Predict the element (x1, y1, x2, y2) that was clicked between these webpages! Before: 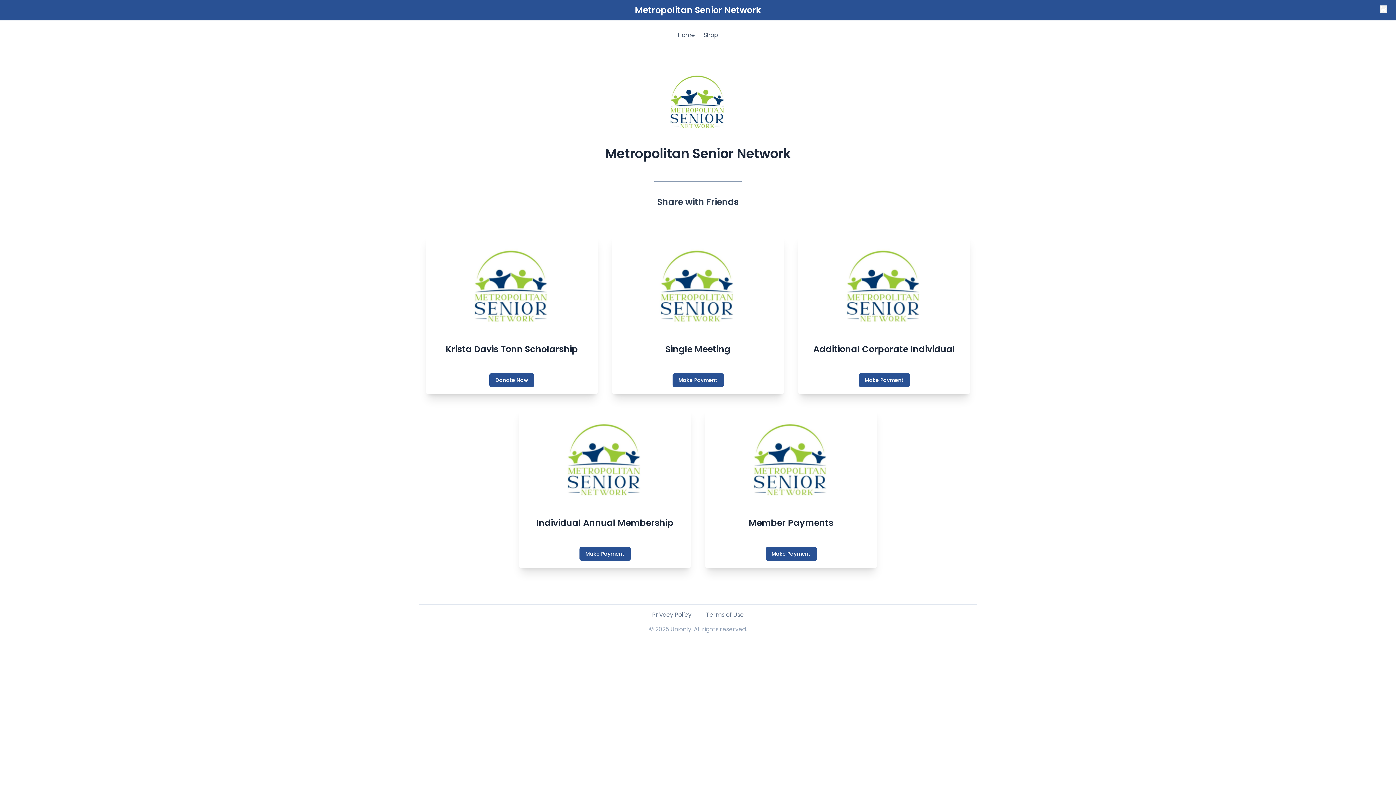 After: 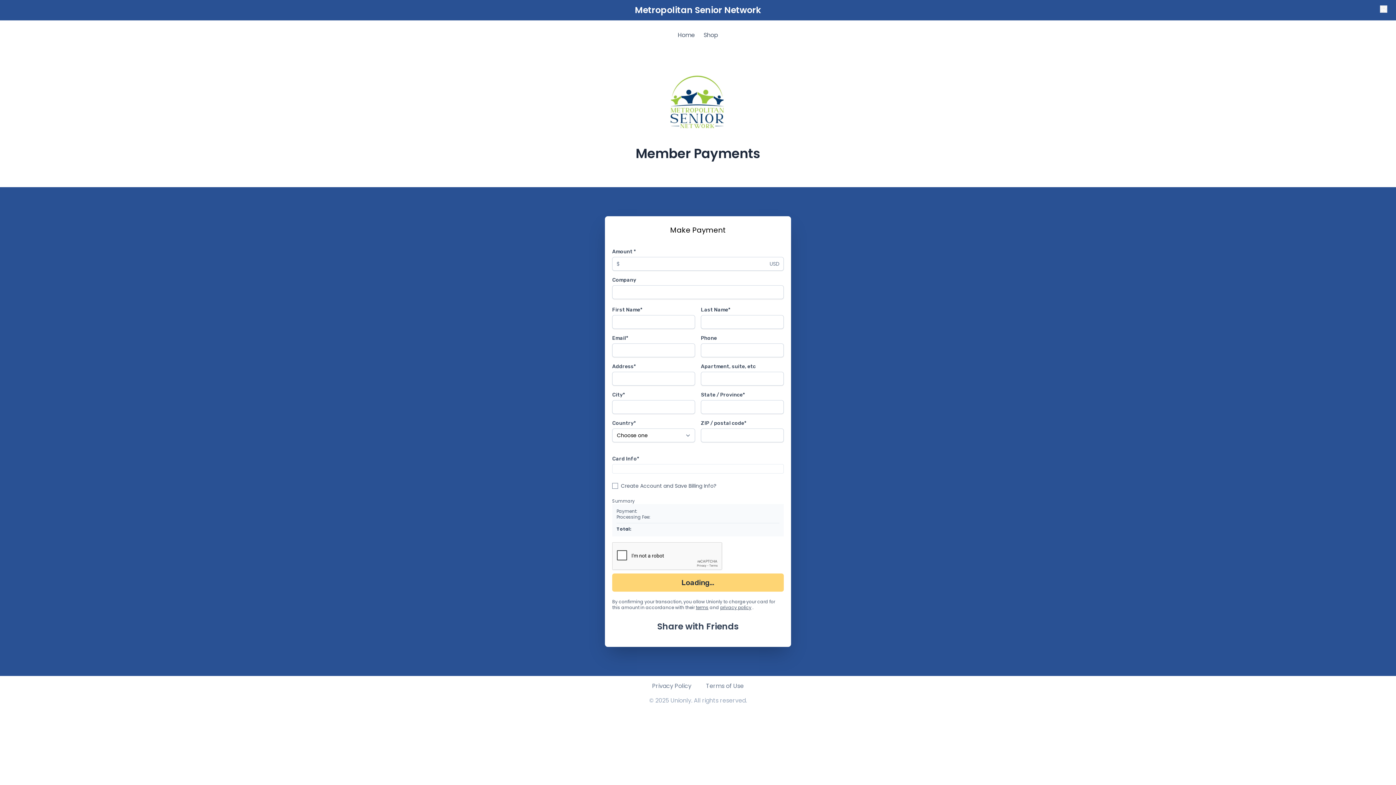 Action: bbox: (705, 409, 877, 512)